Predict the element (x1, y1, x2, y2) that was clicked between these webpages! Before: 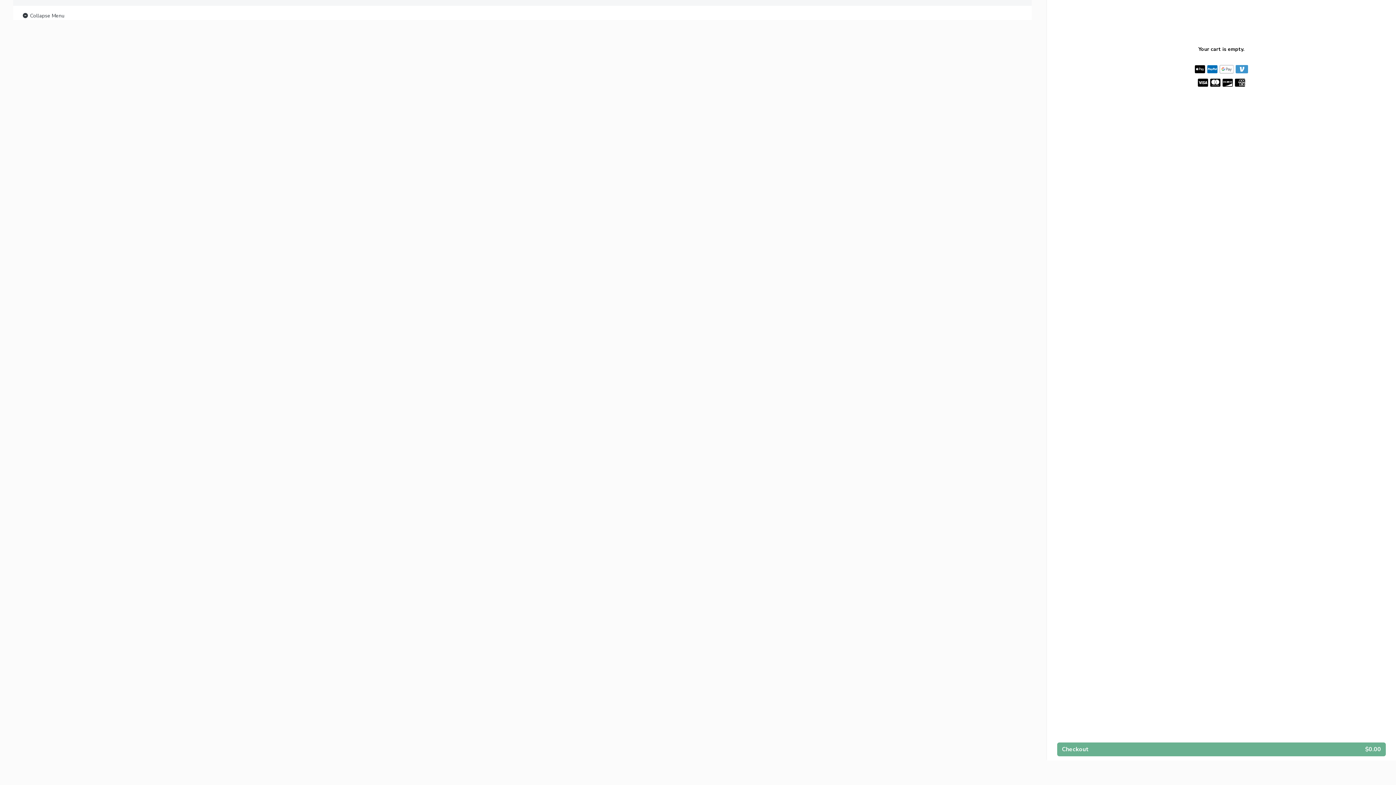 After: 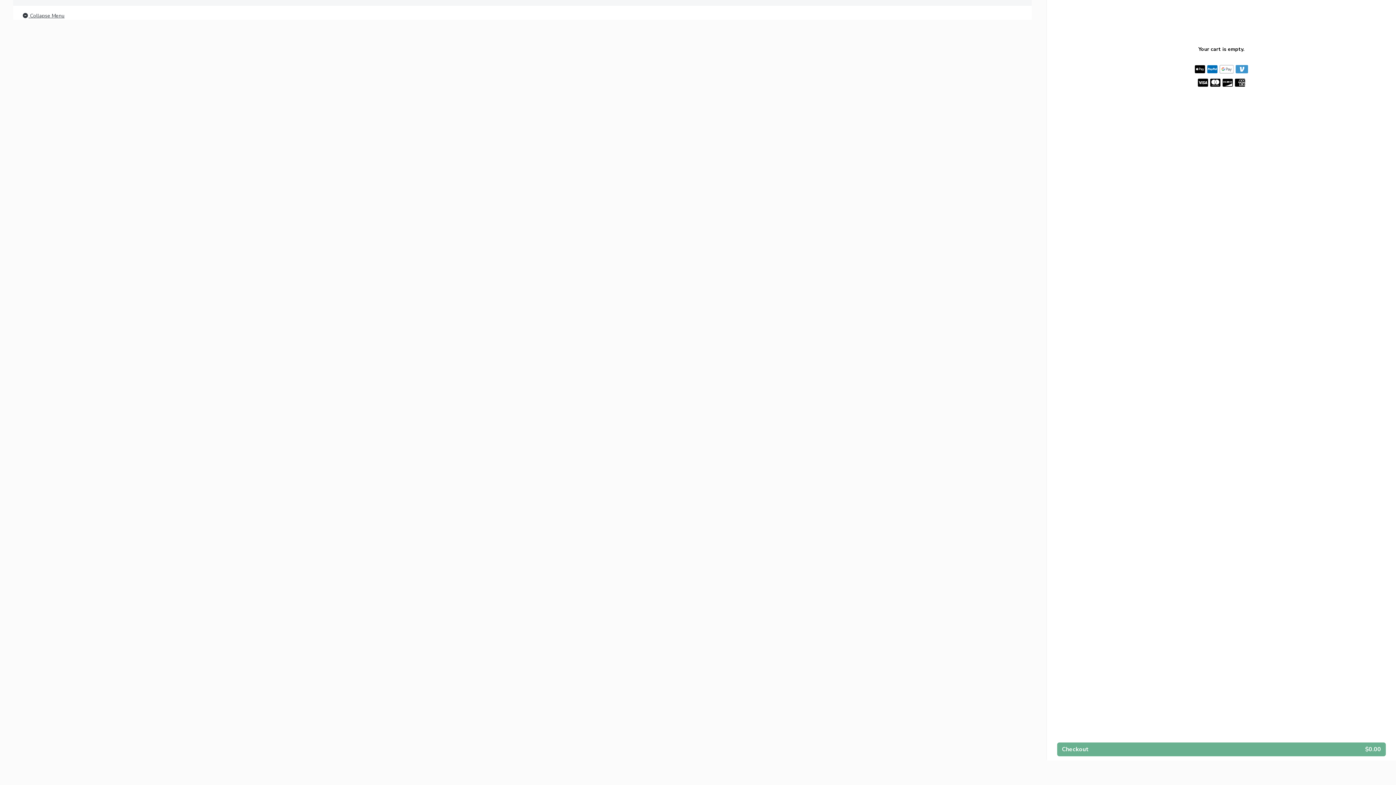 Action: bbox: (21, 11, 64, 20) label:  Collapse Menu